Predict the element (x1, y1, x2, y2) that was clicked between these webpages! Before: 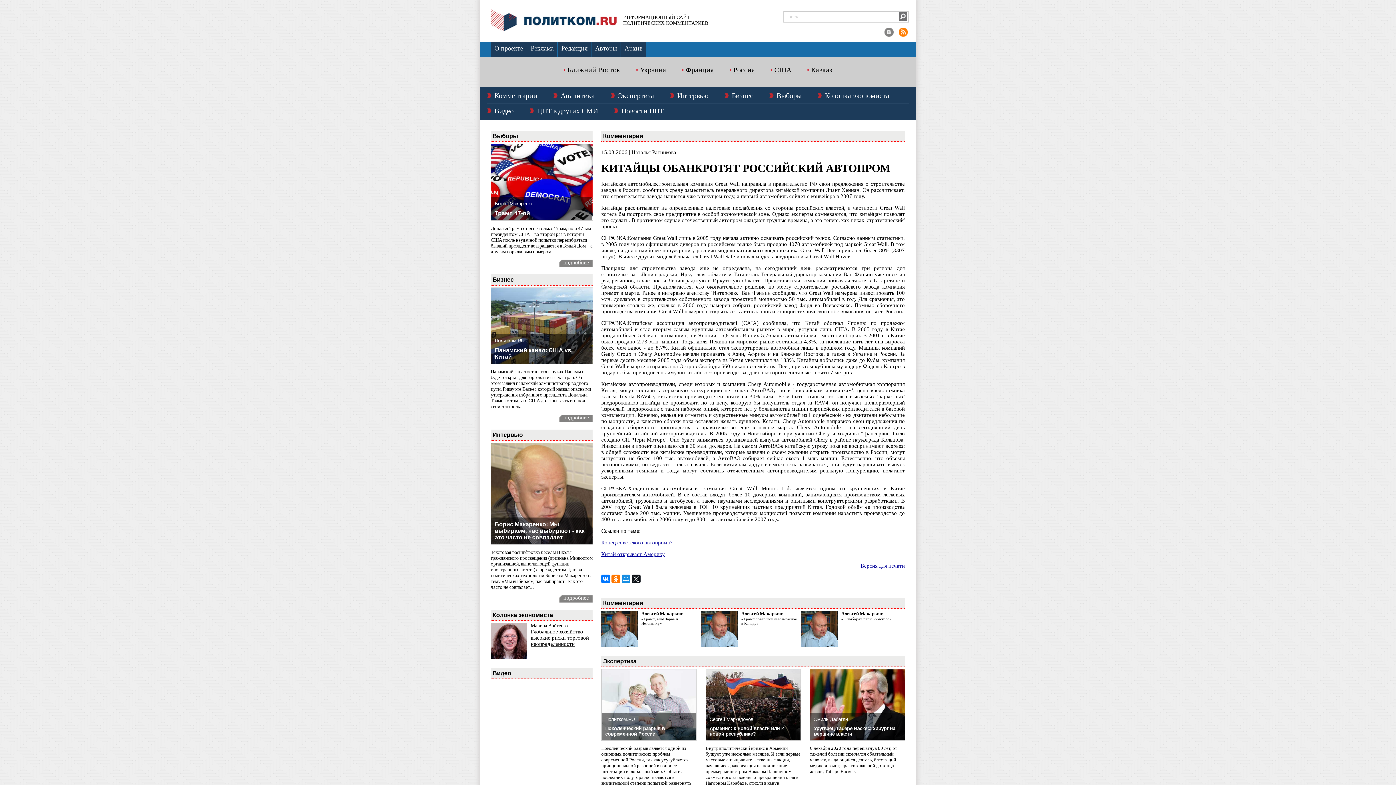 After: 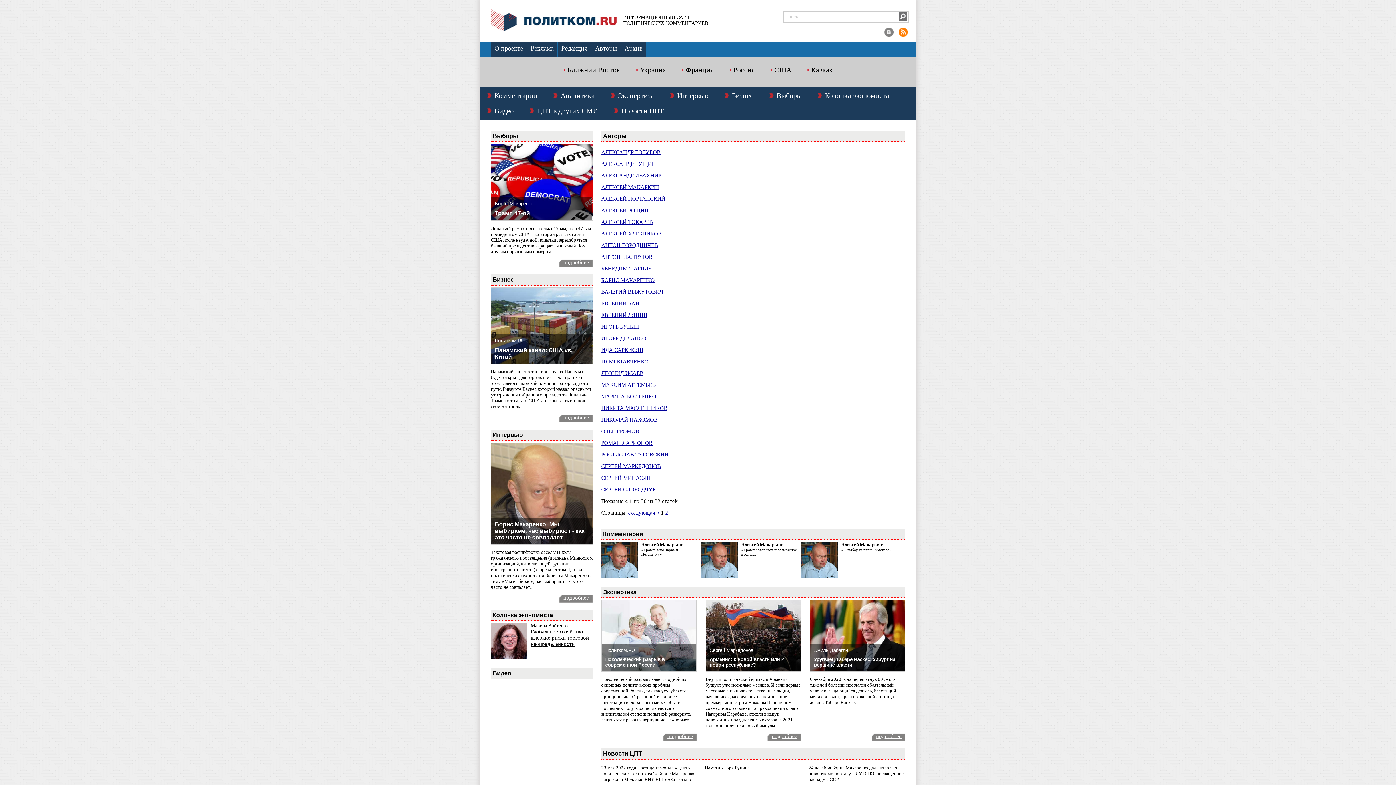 Action: bbox: (591, 42, 620, 56) label: Авторы